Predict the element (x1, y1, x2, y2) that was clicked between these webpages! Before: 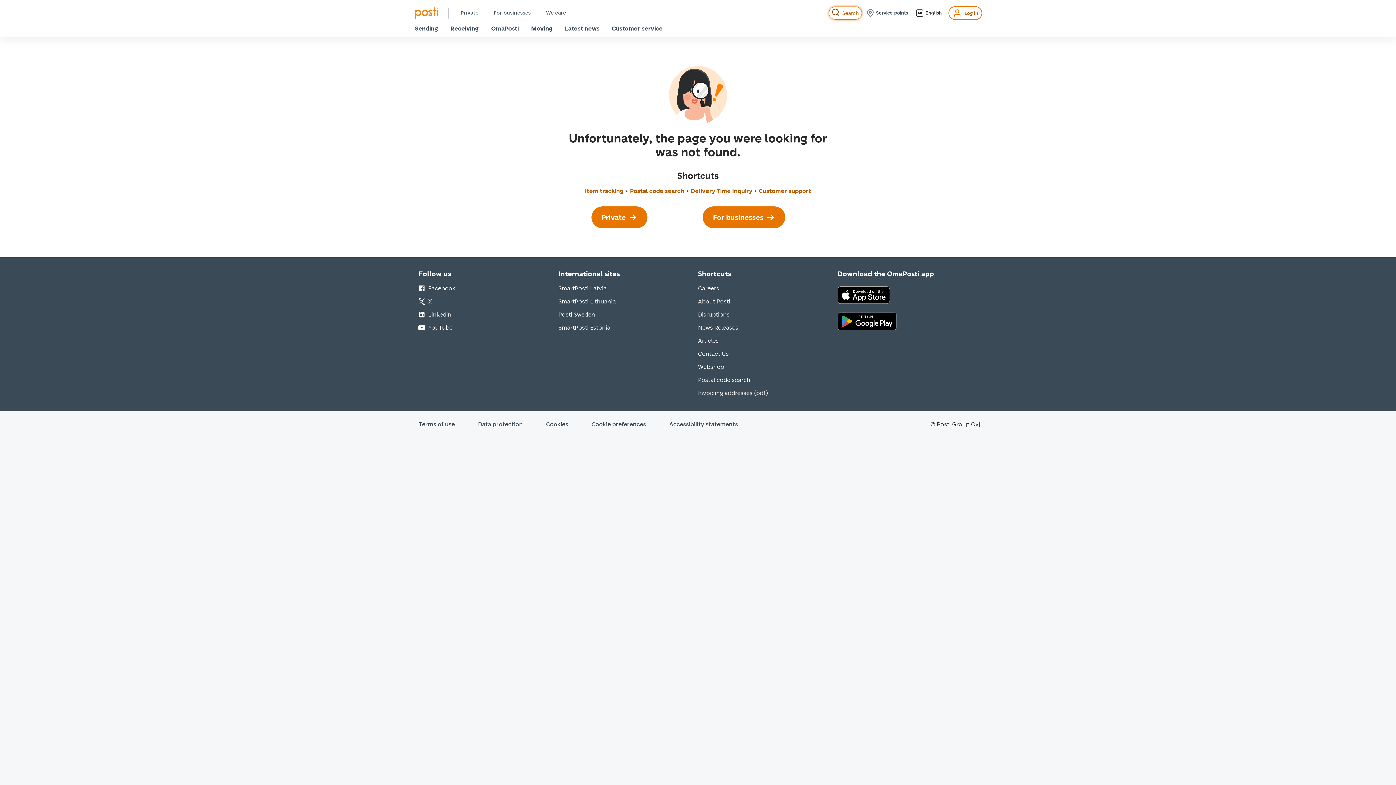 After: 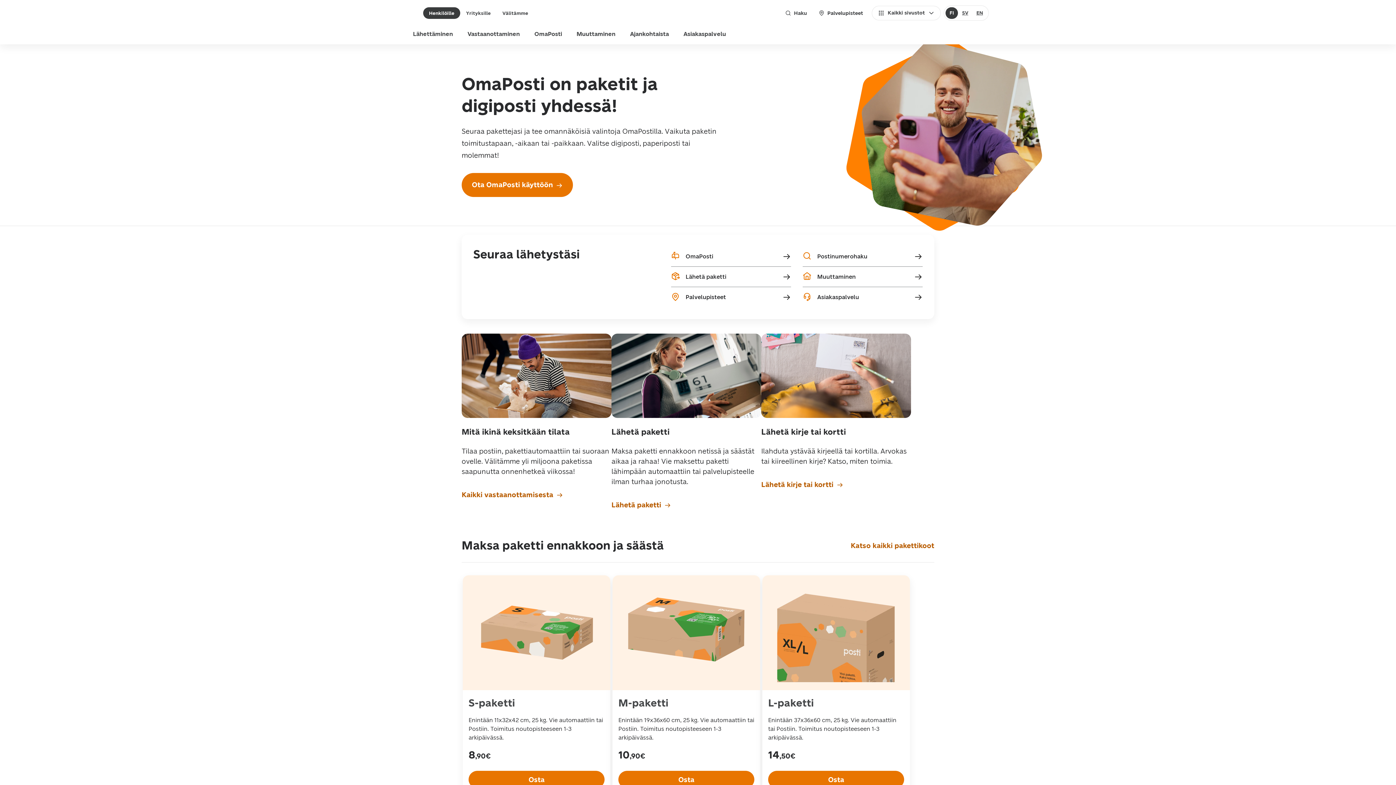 Action: label: Private bbox: (454, 7, 484, 18)